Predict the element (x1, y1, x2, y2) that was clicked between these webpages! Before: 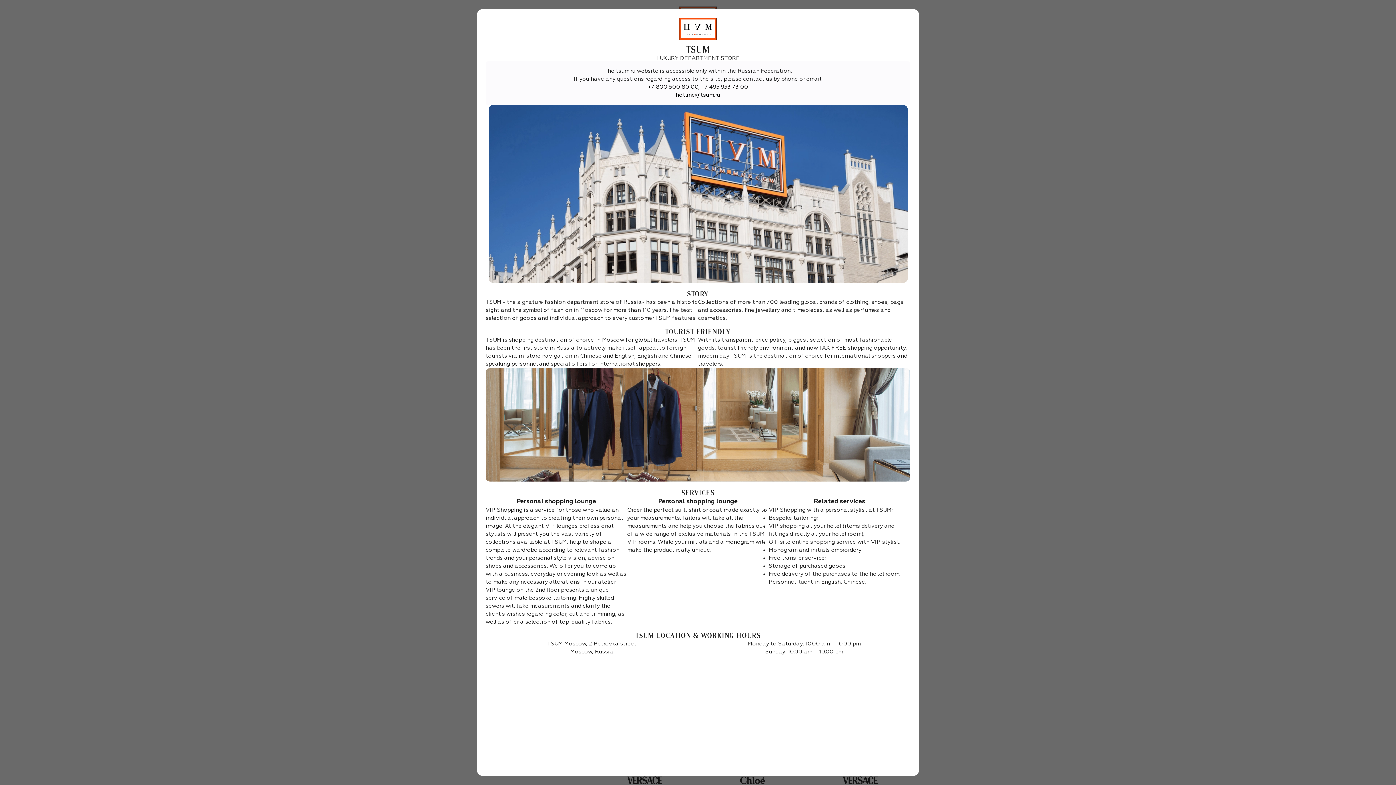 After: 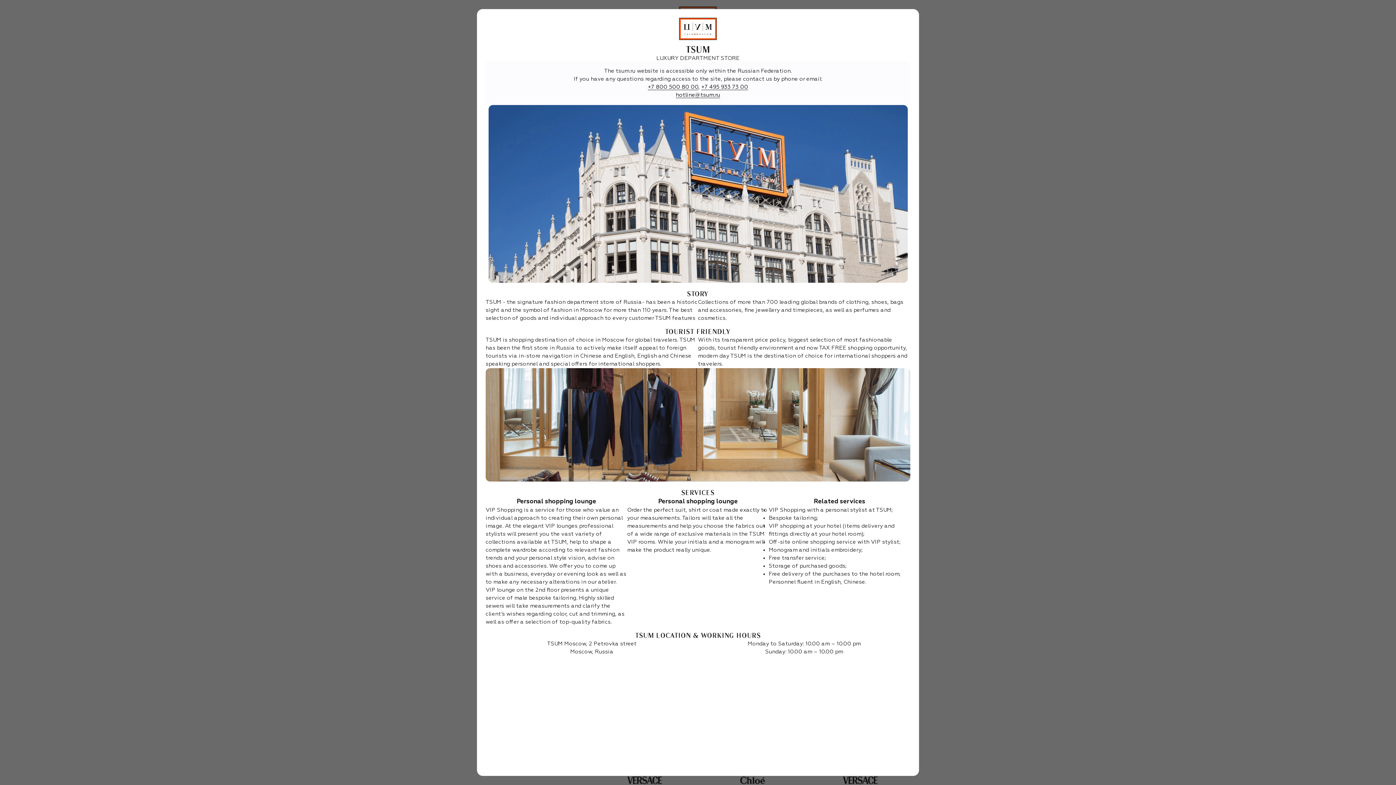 Action: bbox: (701, 84, 748, 90) label: +7 495 933 73 00